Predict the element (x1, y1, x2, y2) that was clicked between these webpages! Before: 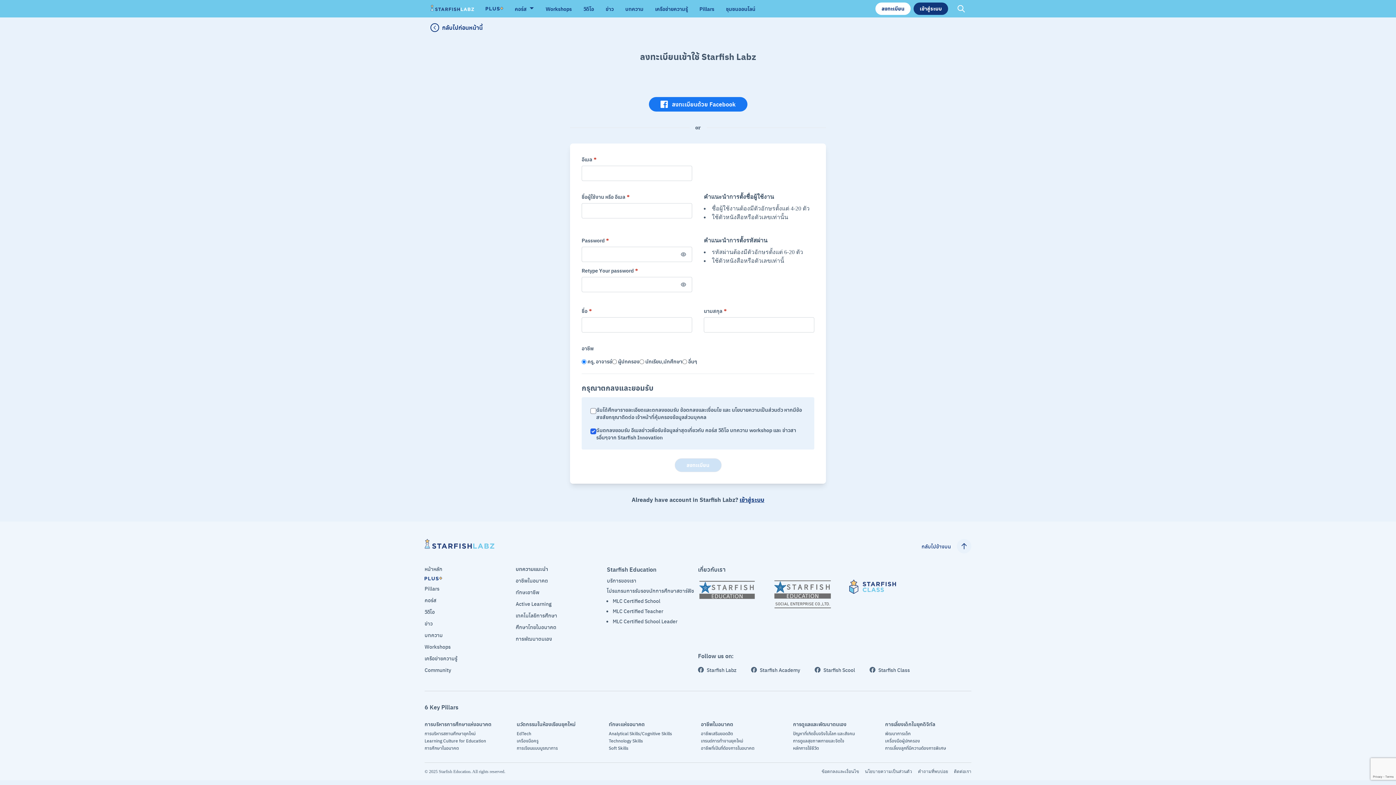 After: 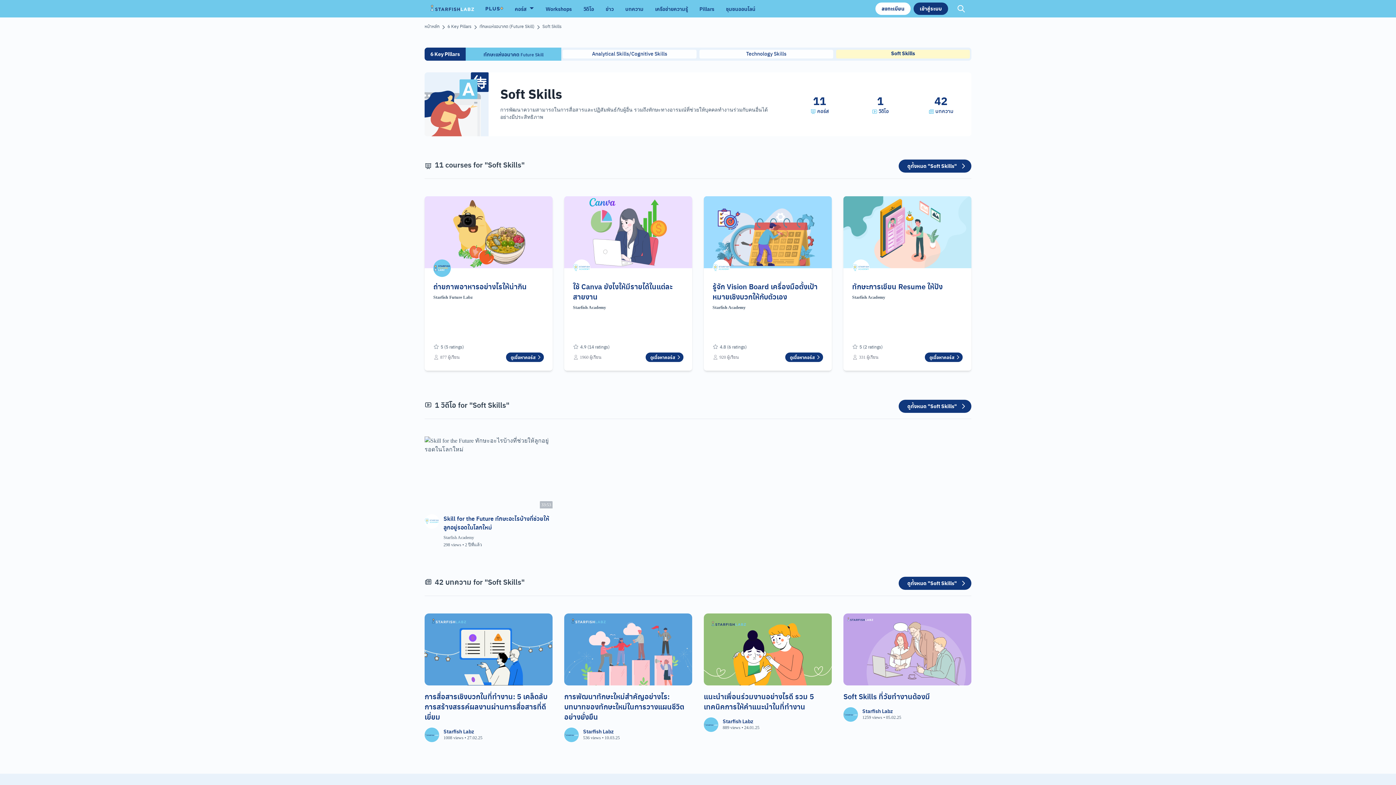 Action: label: Soft Skills bbox: (608, 745, 695, 751)